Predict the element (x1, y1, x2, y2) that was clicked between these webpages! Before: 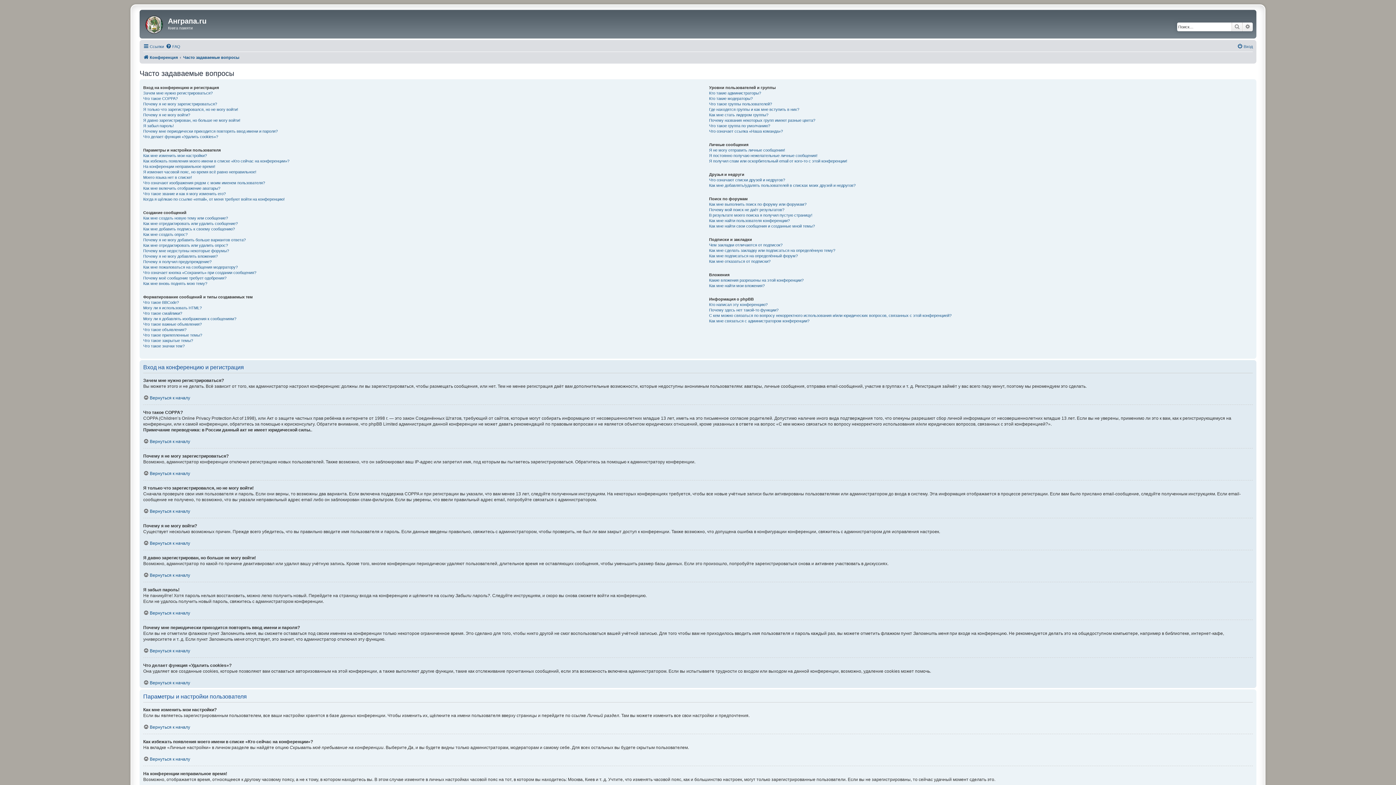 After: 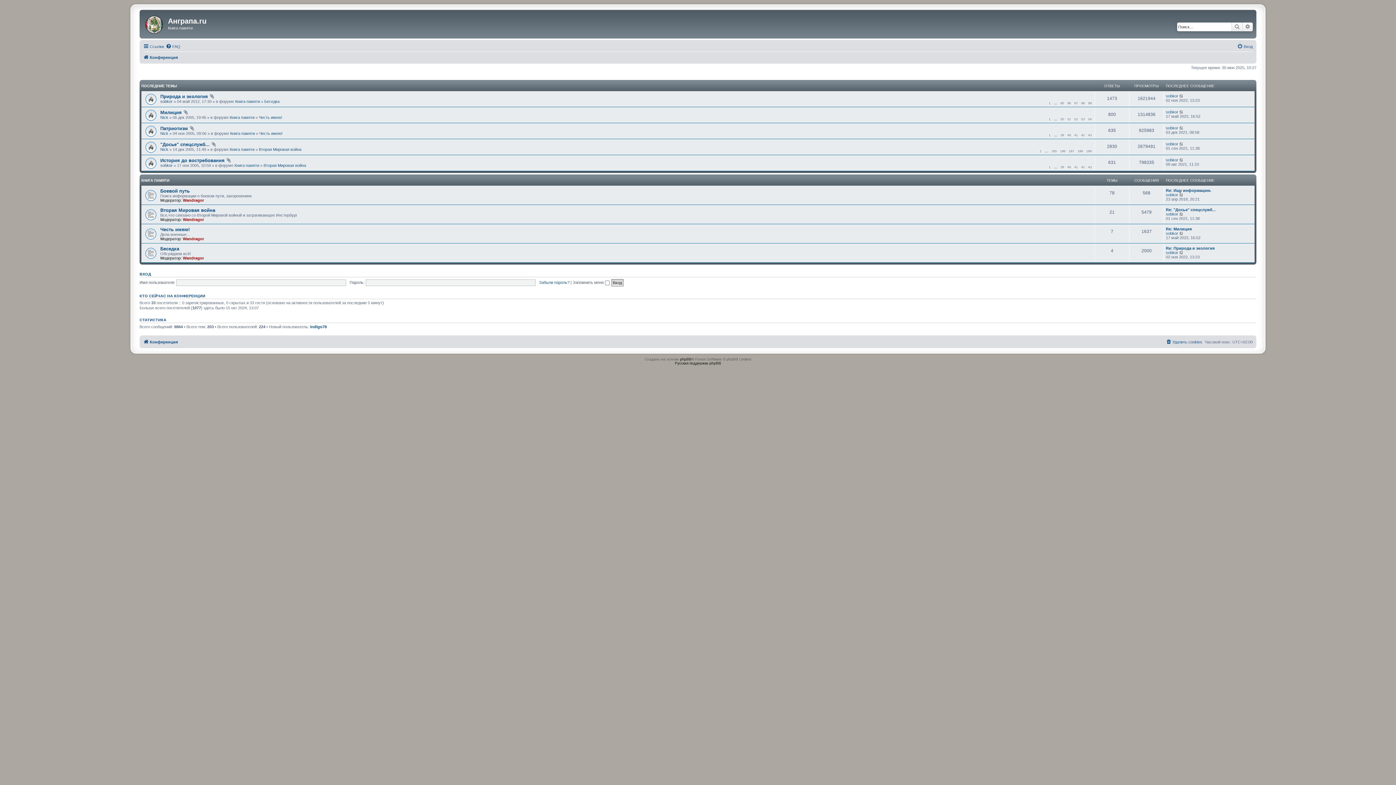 Action: bbox: (141, 11, 168, 34)